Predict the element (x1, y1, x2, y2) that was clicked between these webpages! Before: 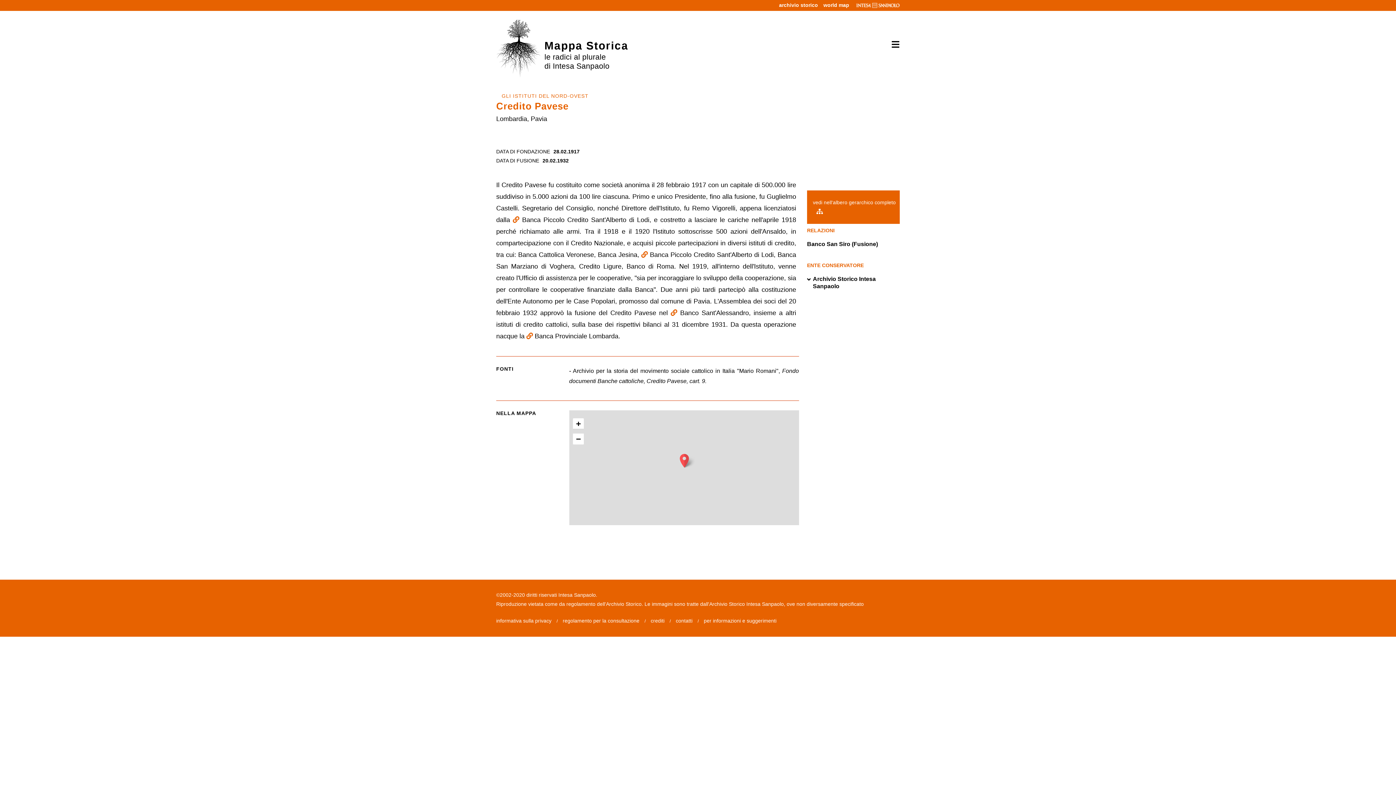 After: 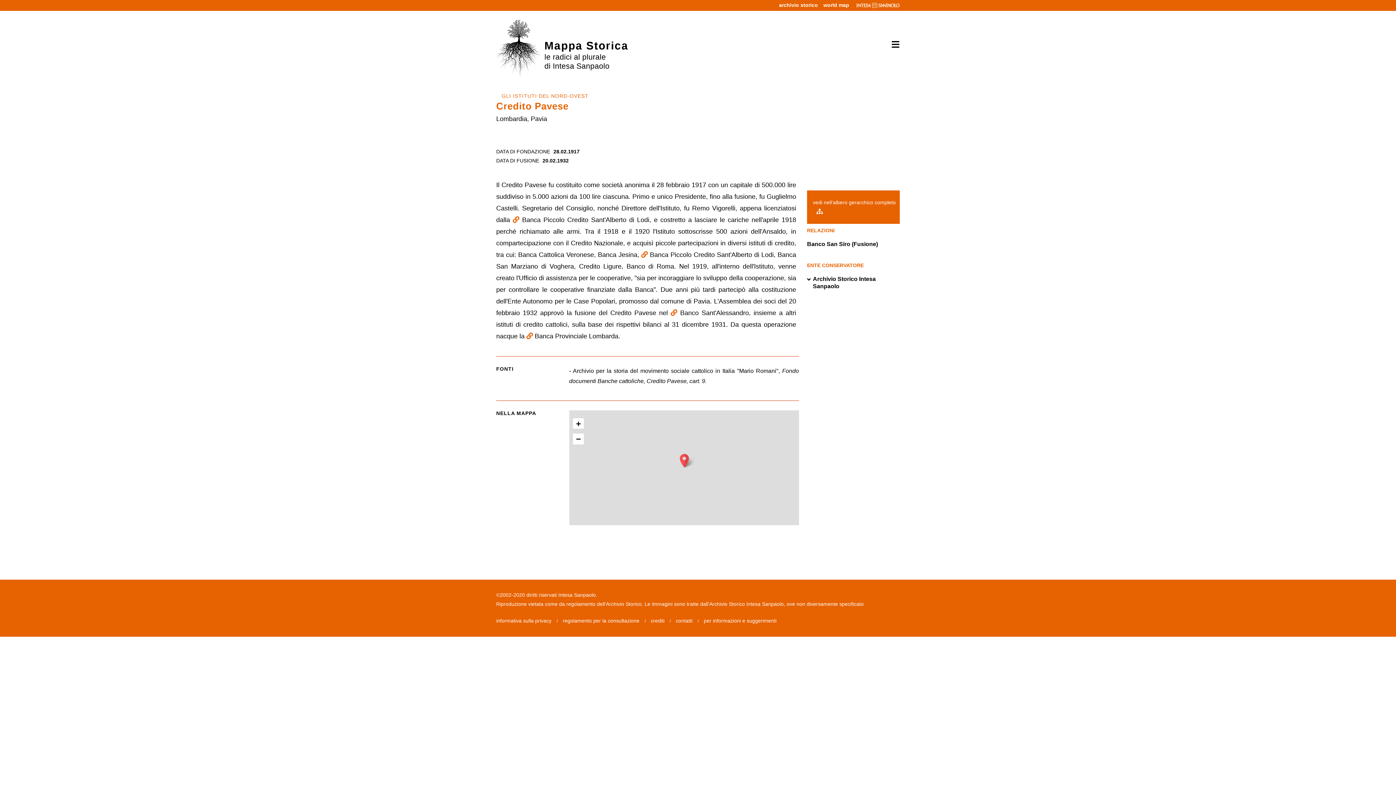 Action: bbox: (823, 2, 849, 8) label: world map